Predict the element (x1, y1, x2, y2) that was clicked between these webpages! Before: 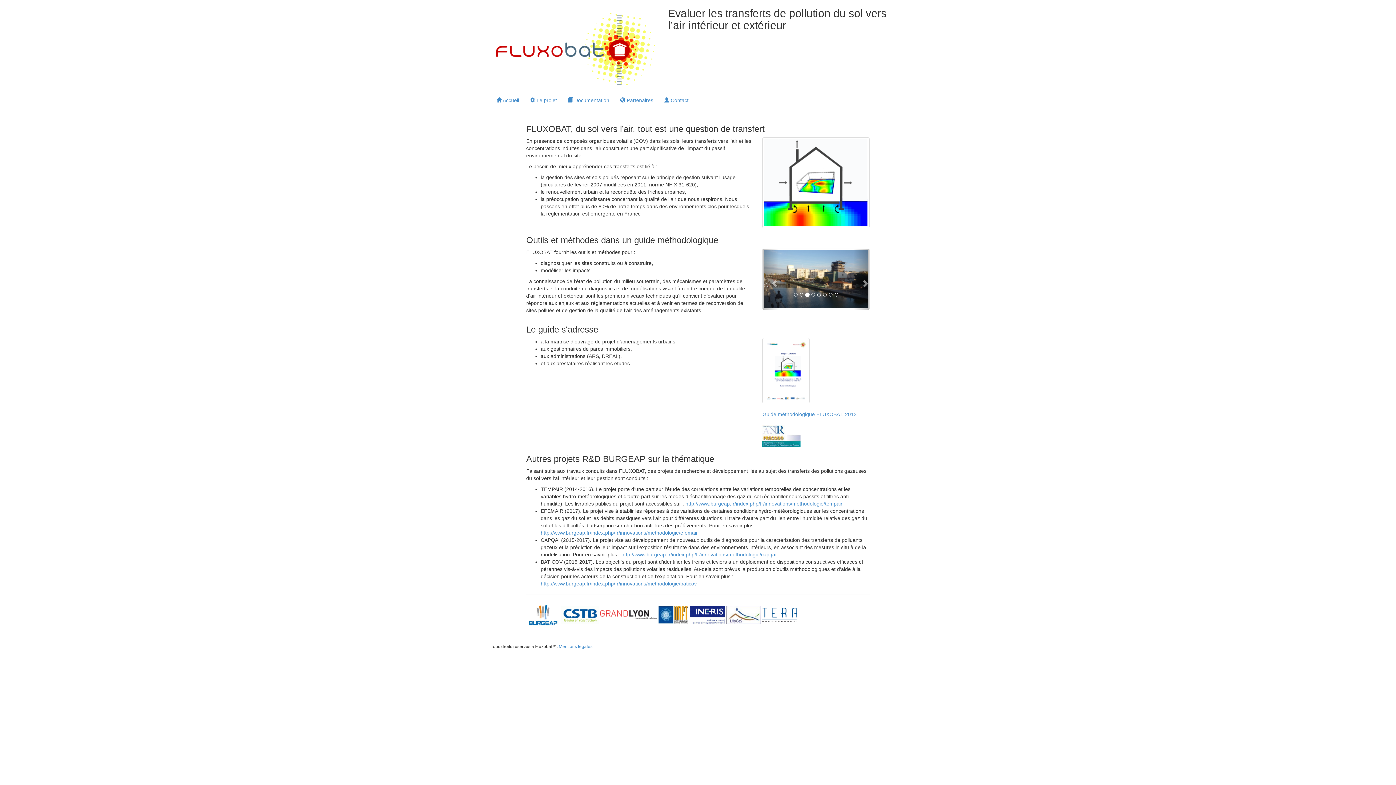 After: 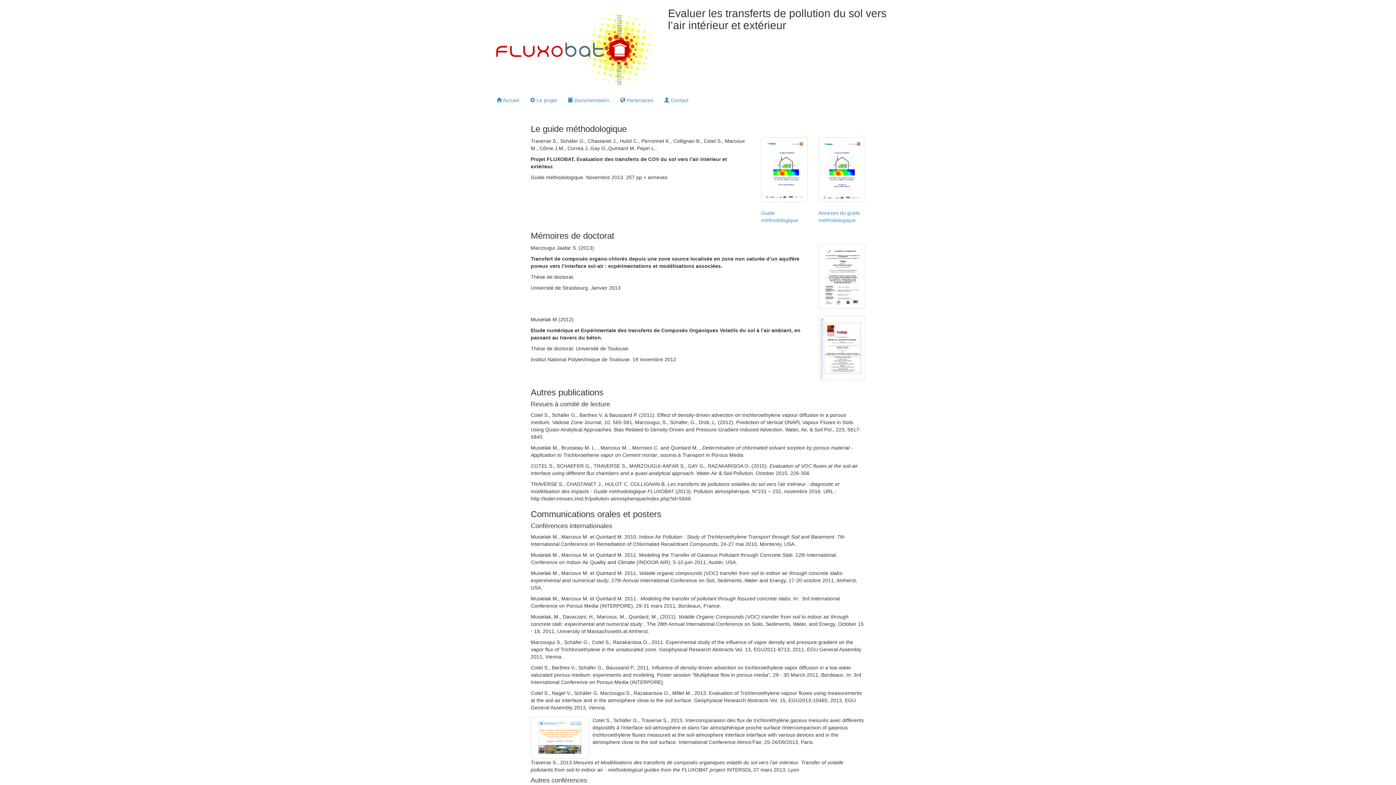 Action: label:  Documentation bbox: (562, 91, 614, 109)